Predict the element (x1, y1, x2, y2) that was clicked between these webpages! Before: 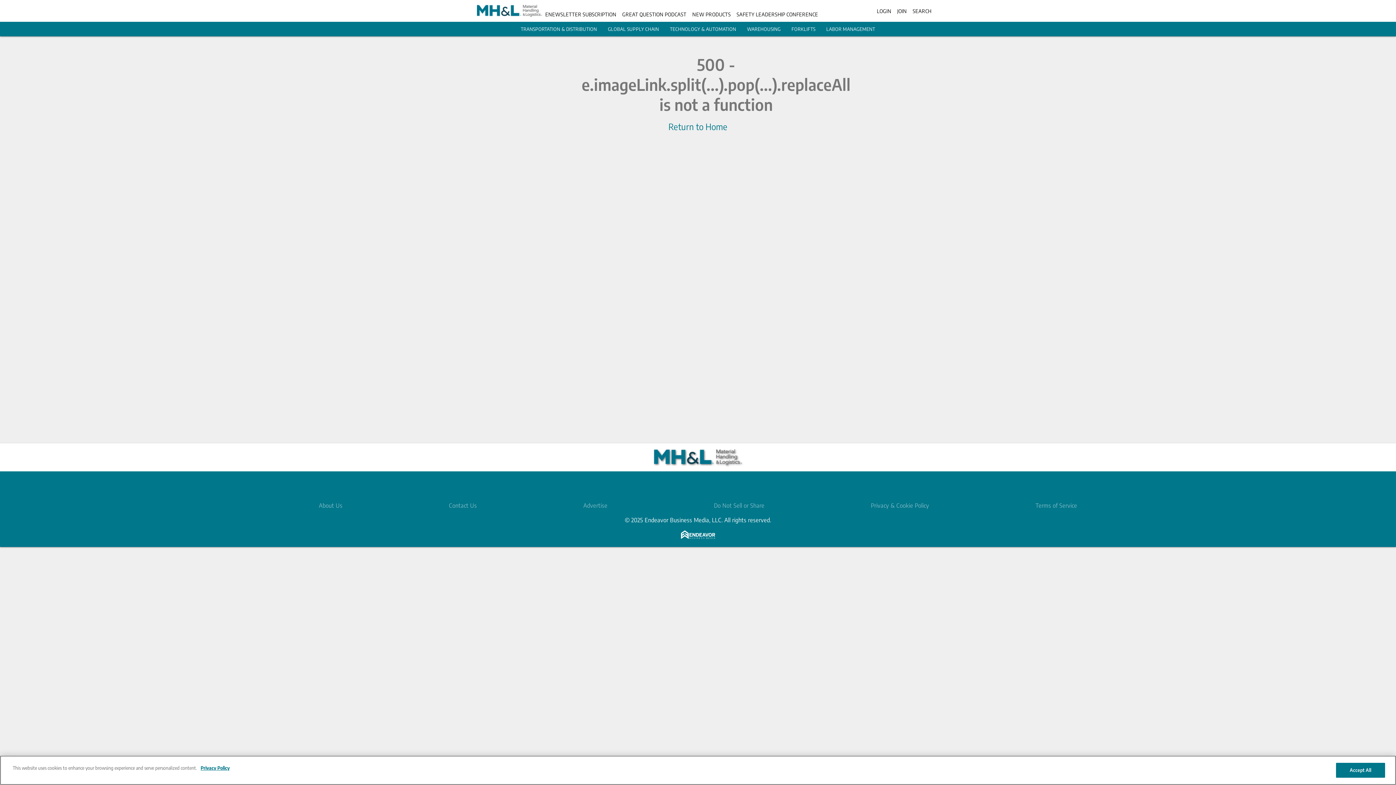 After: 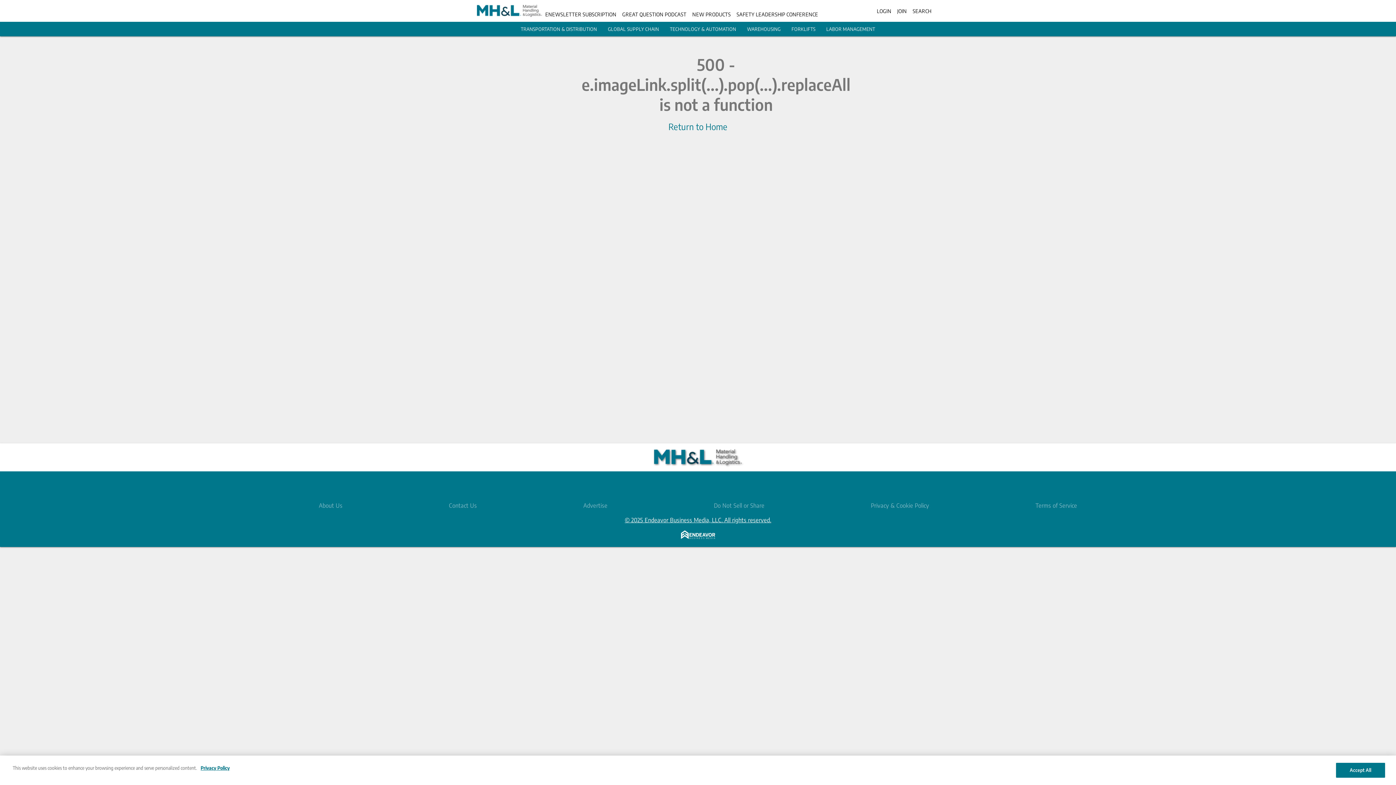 Action: bbox: (624, 516, 771, 524) label: © 2025 Endeavor Business Media, LLC. All rights reserved.